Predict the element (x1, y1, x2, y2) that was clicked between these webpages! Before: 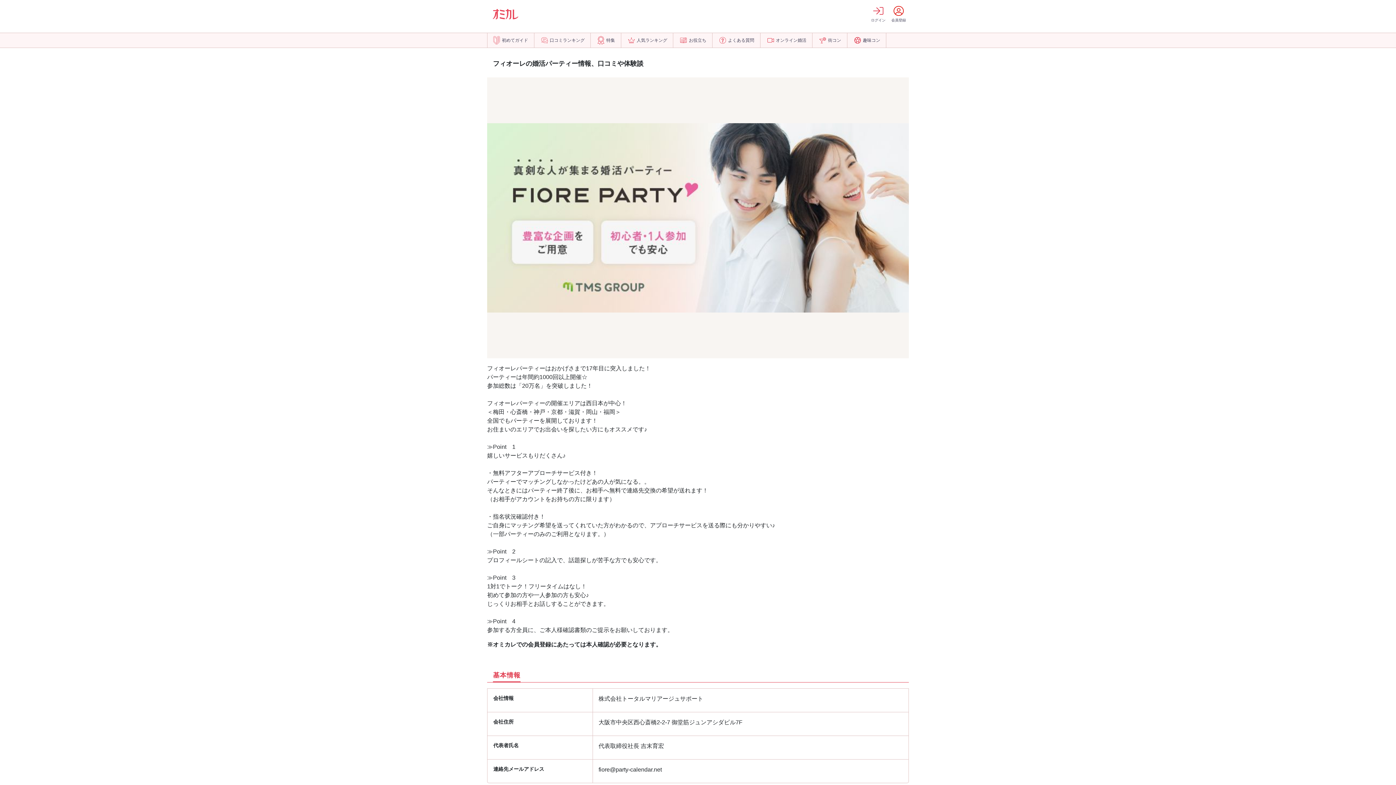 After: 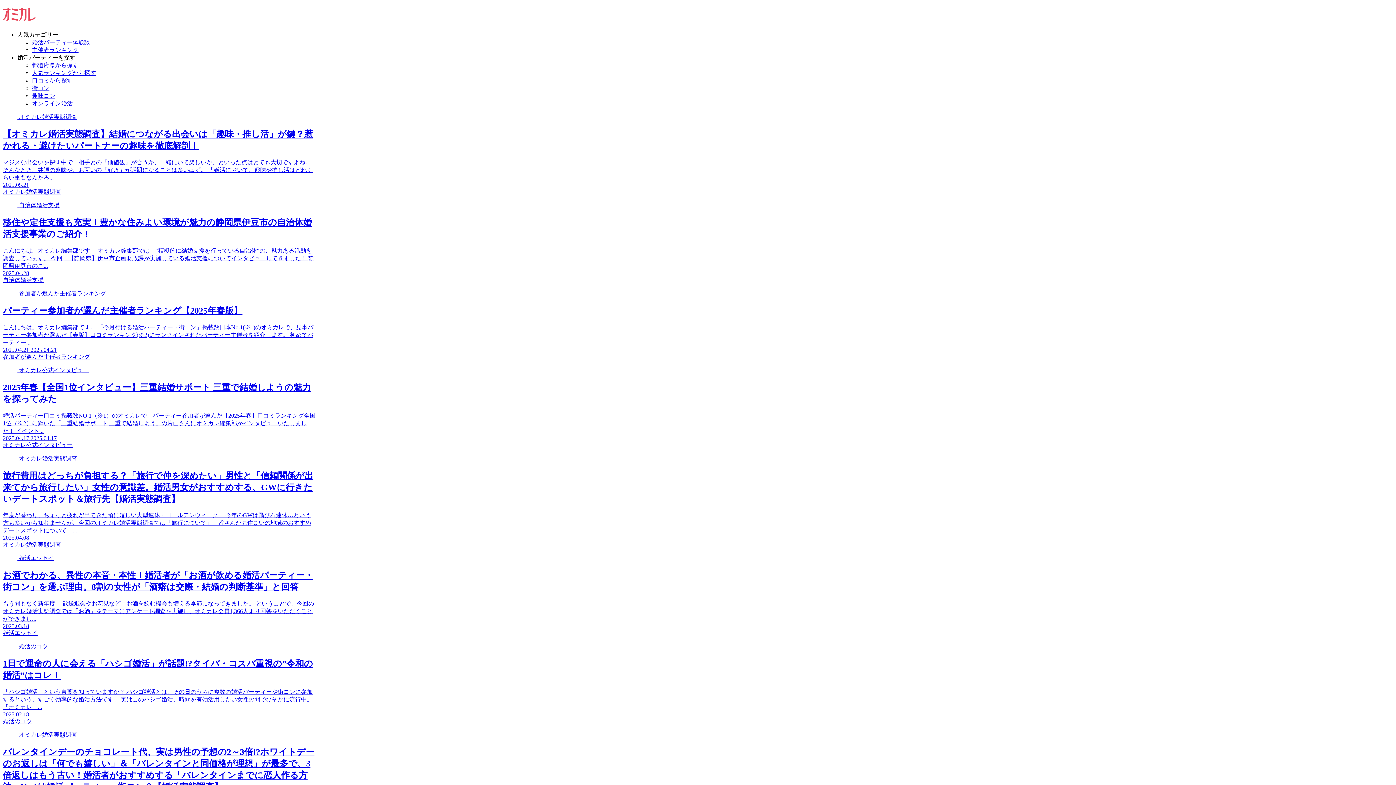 Action: label: お役立ち bbox: (674, 33, 712, 47)